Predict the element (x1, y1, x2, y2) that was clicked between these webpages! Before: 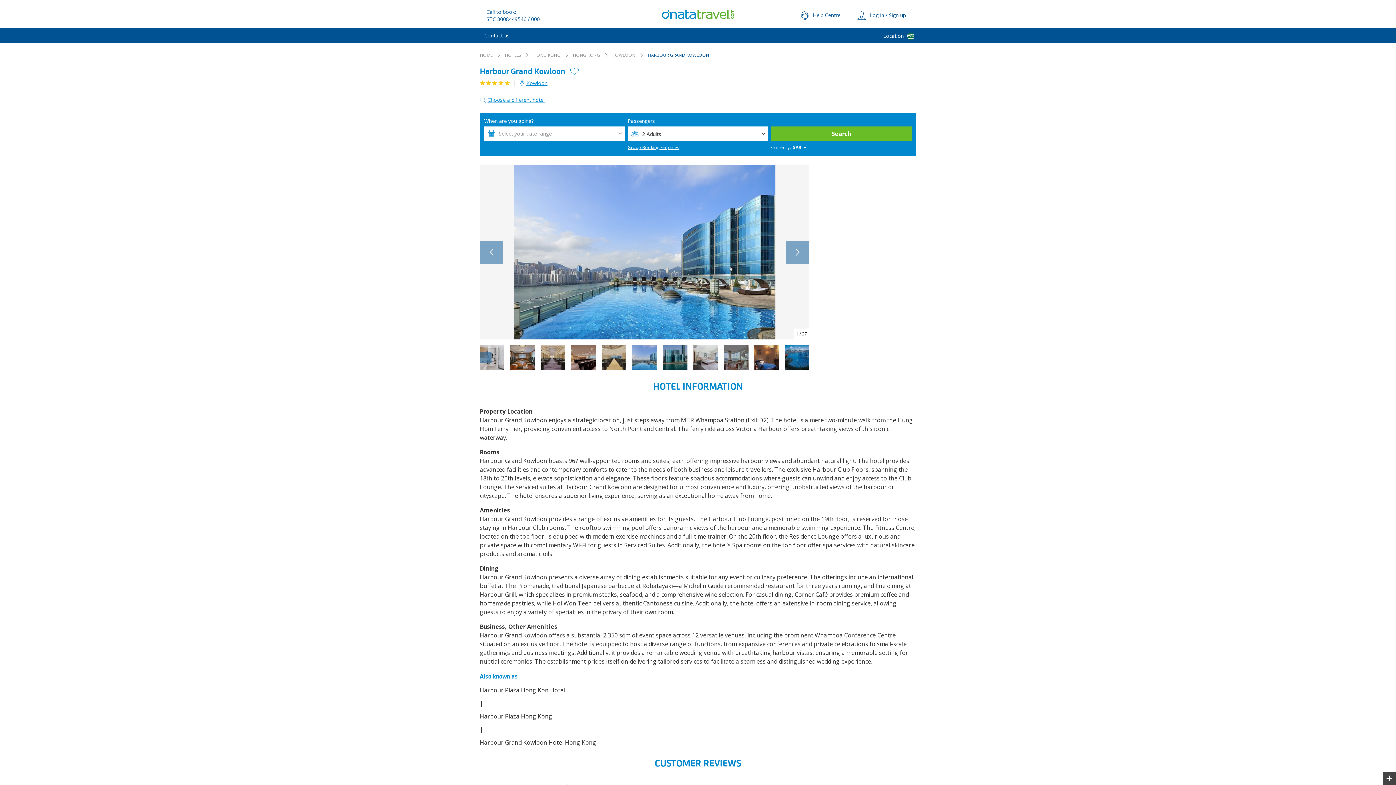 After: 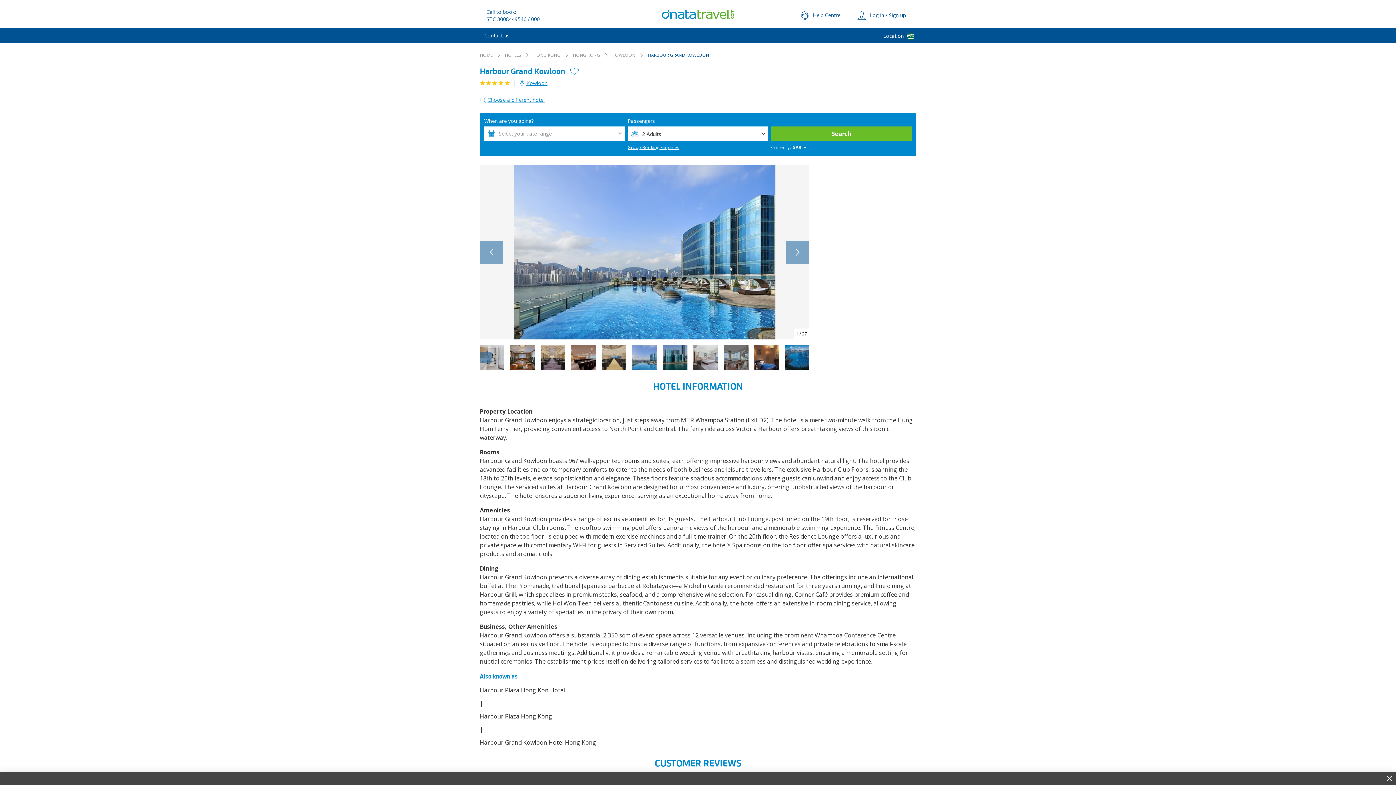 Action: bbox: (1383, 772, 1396, 785)